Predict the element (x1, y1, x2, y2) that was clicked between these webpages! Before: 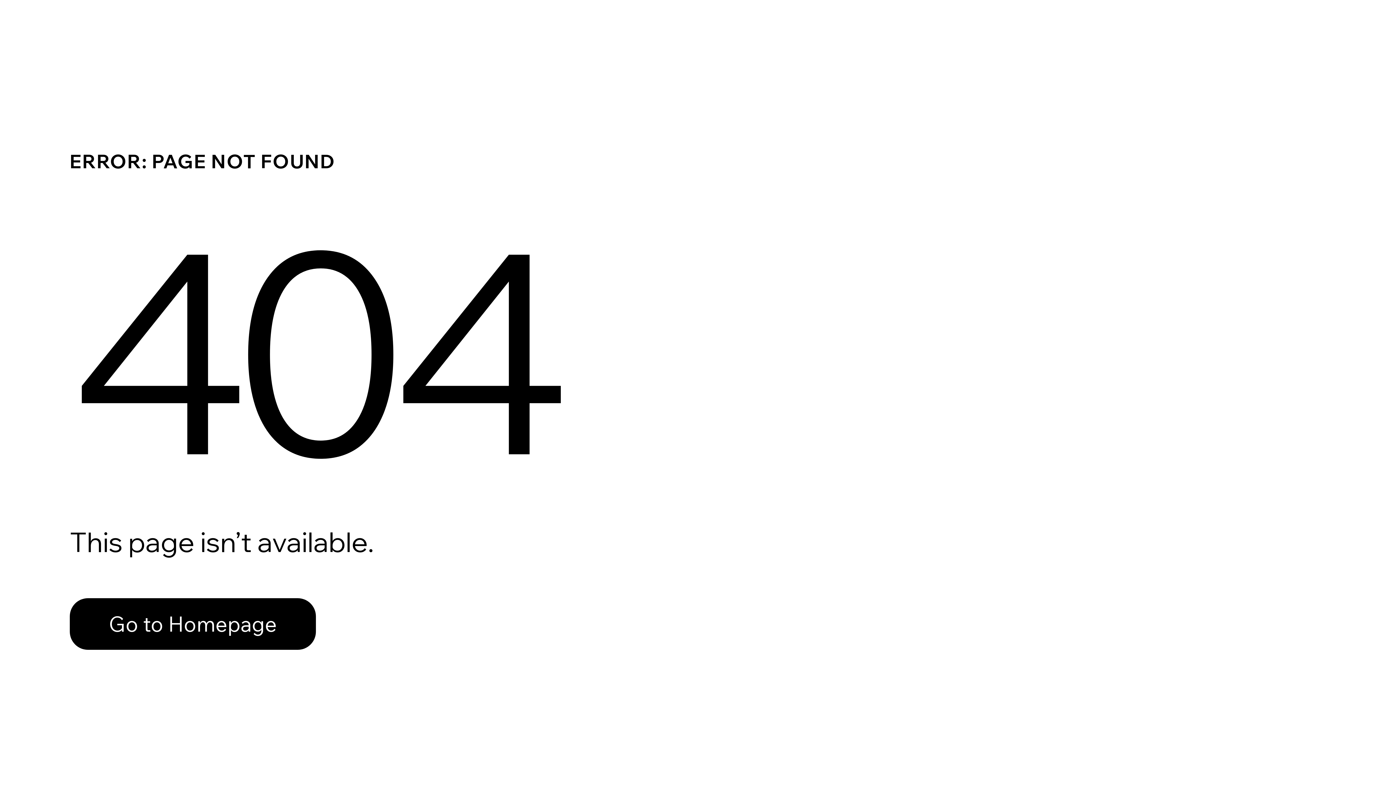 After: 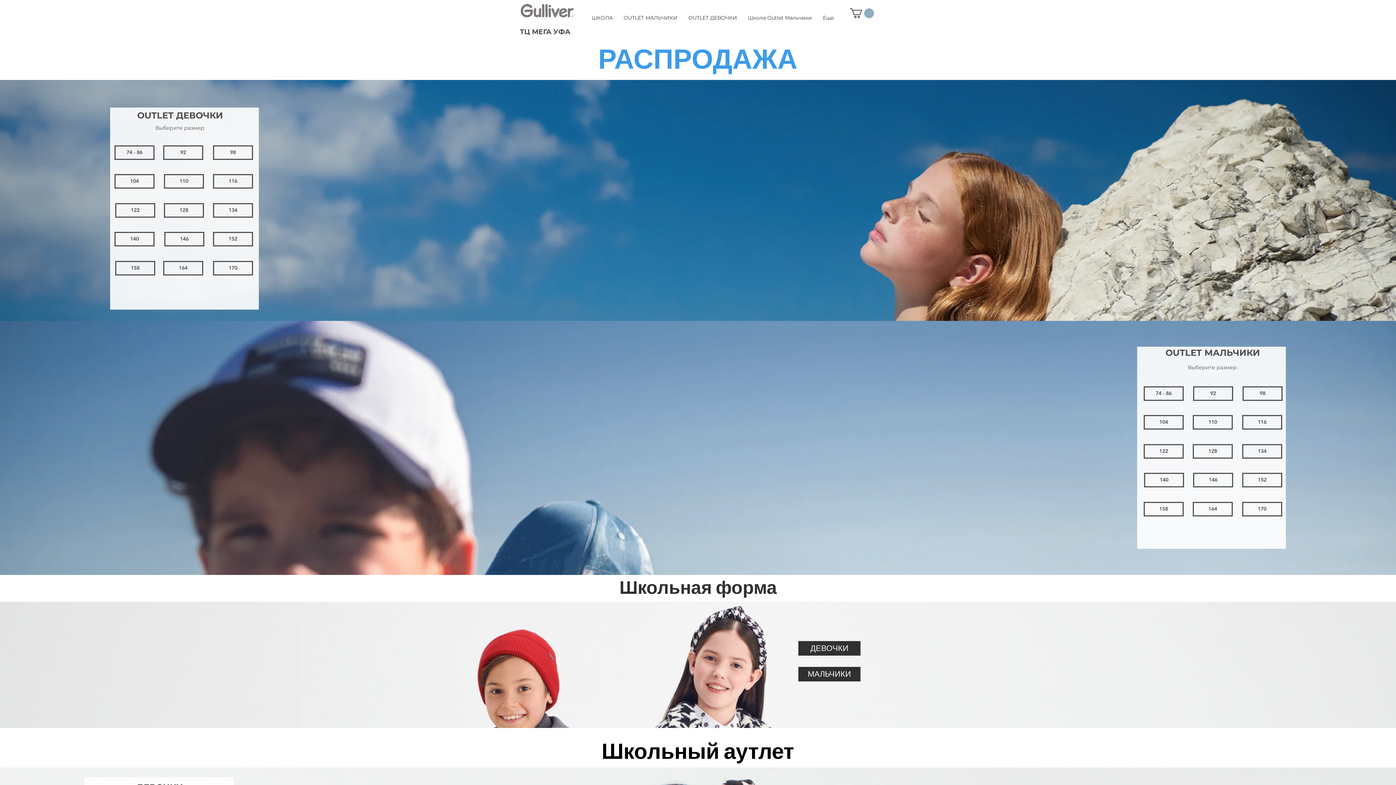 Action: bbox: (69, 598, 316, 650) label: Go to Homepage